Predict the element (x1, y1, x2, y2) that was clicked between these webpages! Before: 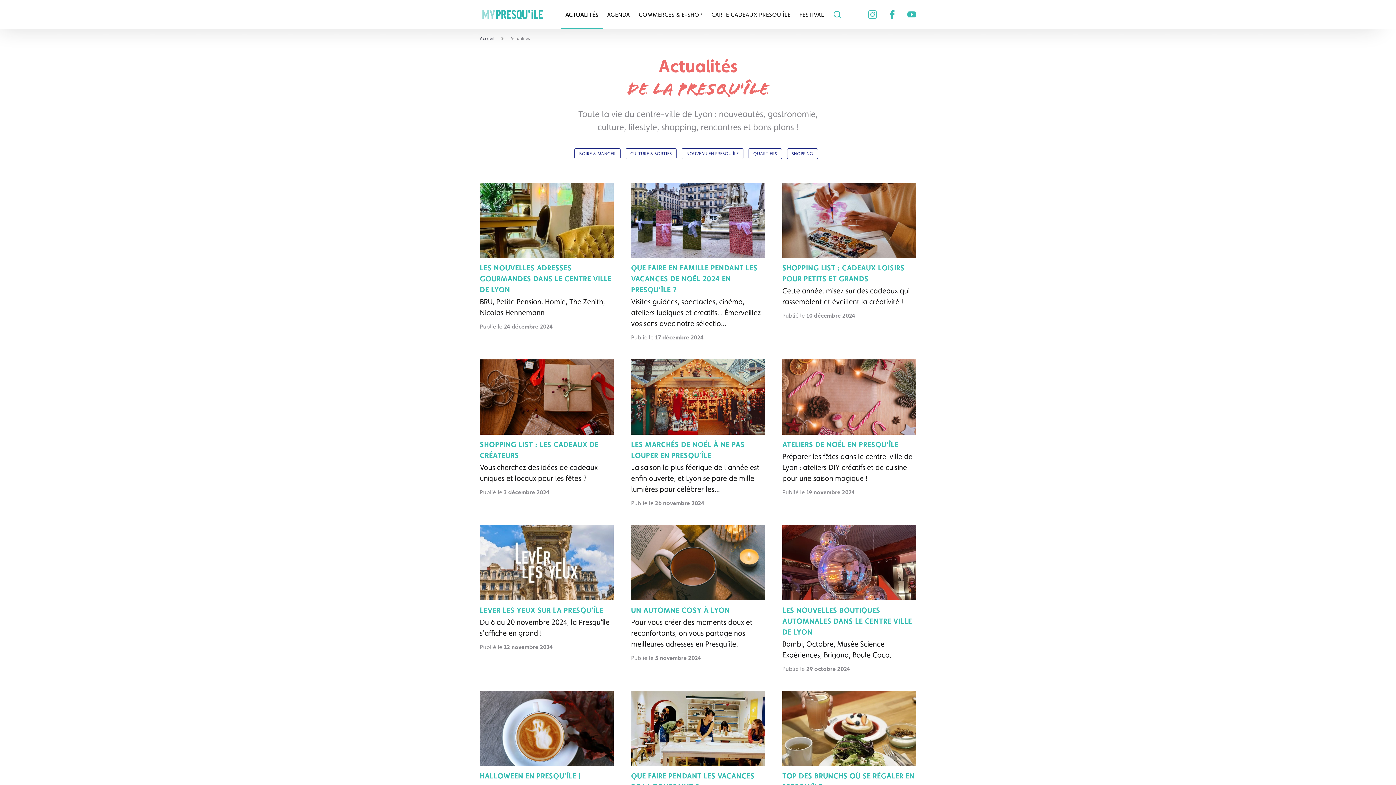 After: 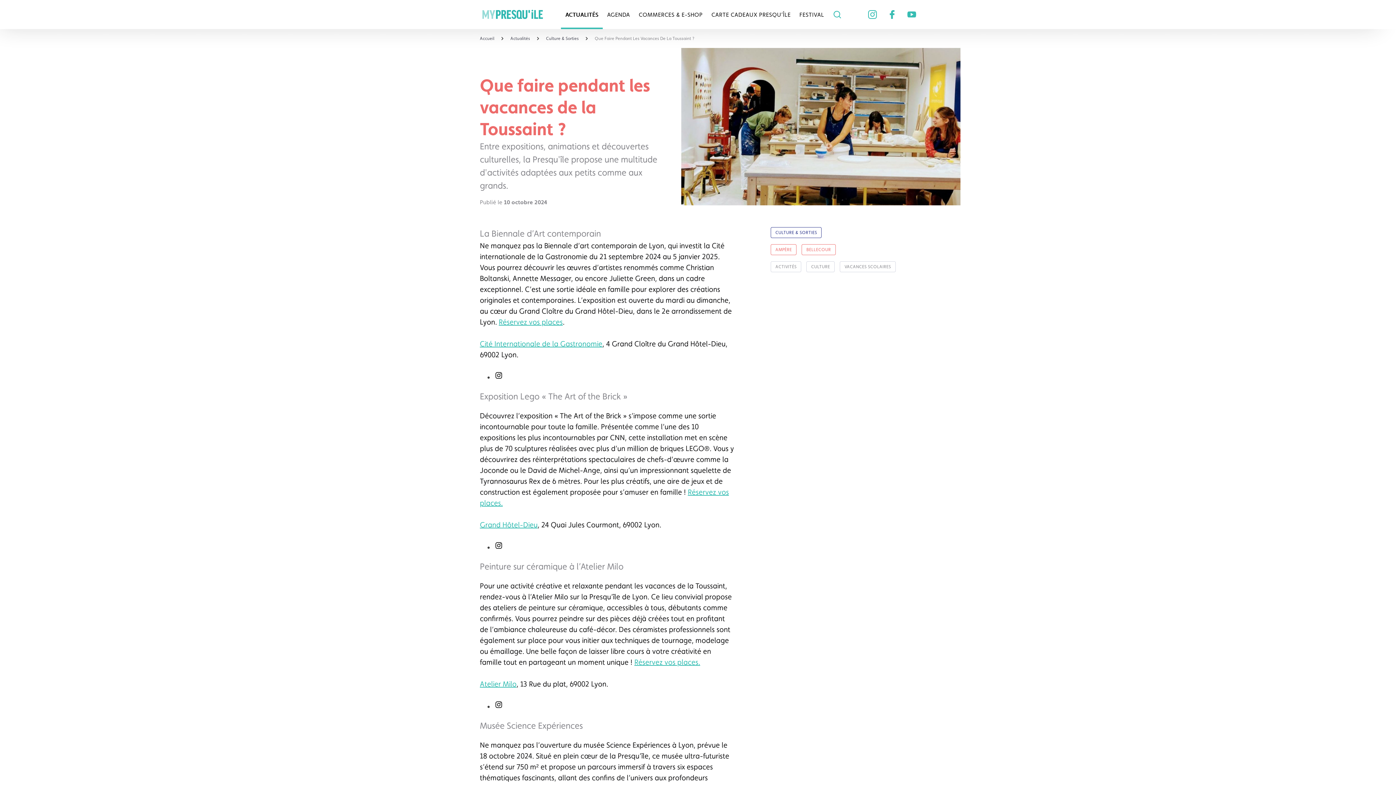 Action: bbox: (631, 691, 765, 766)